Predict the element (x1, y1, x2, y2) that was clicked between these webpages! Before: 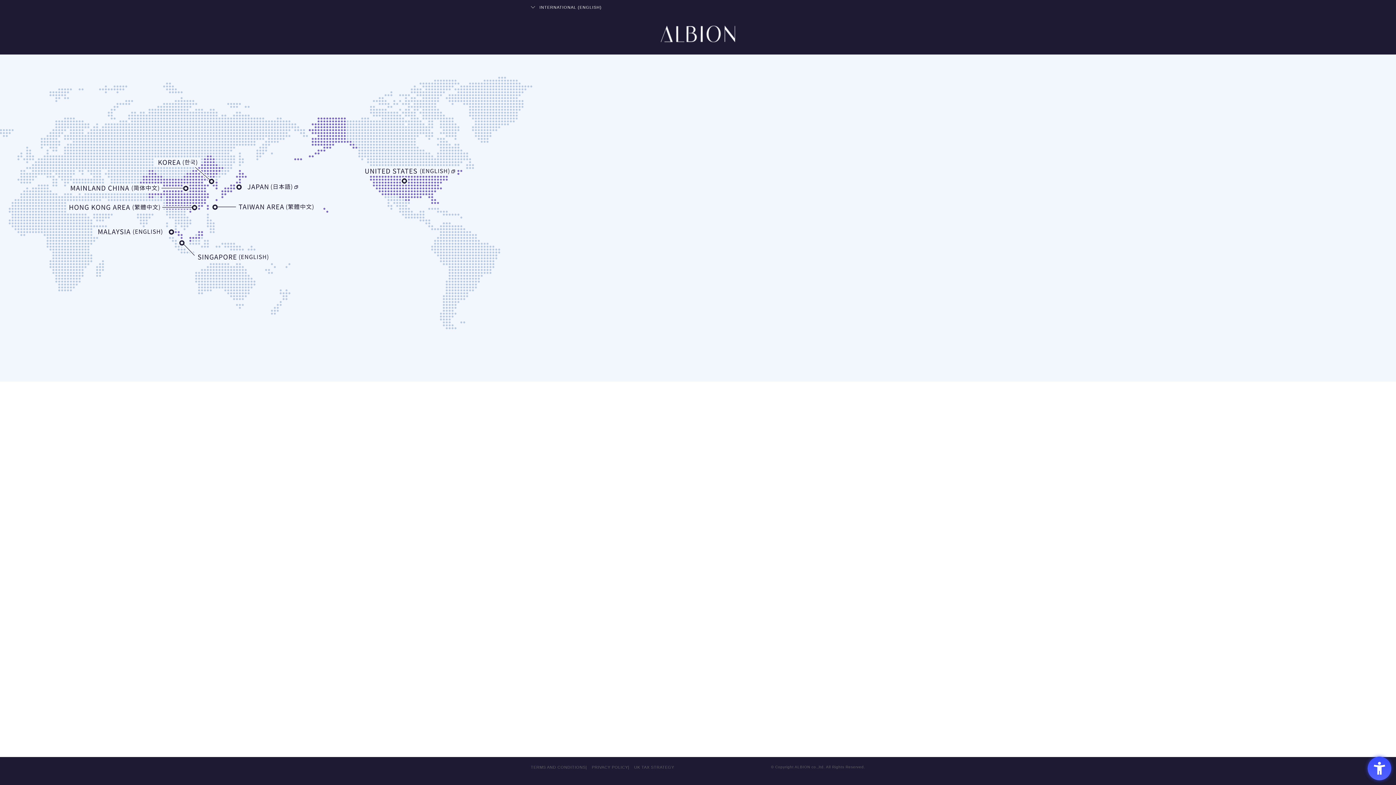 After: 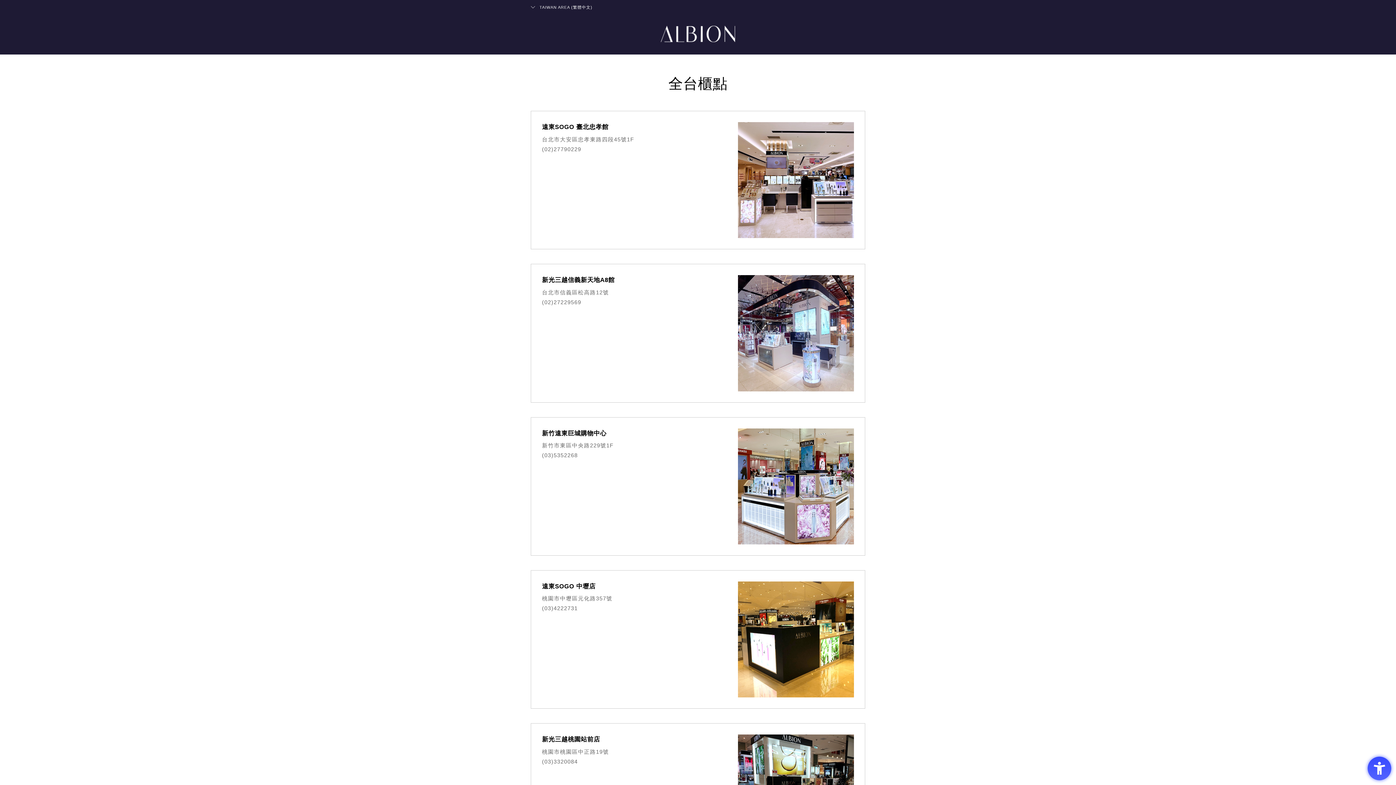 Action: bbox: (212, 202, 322, 211)